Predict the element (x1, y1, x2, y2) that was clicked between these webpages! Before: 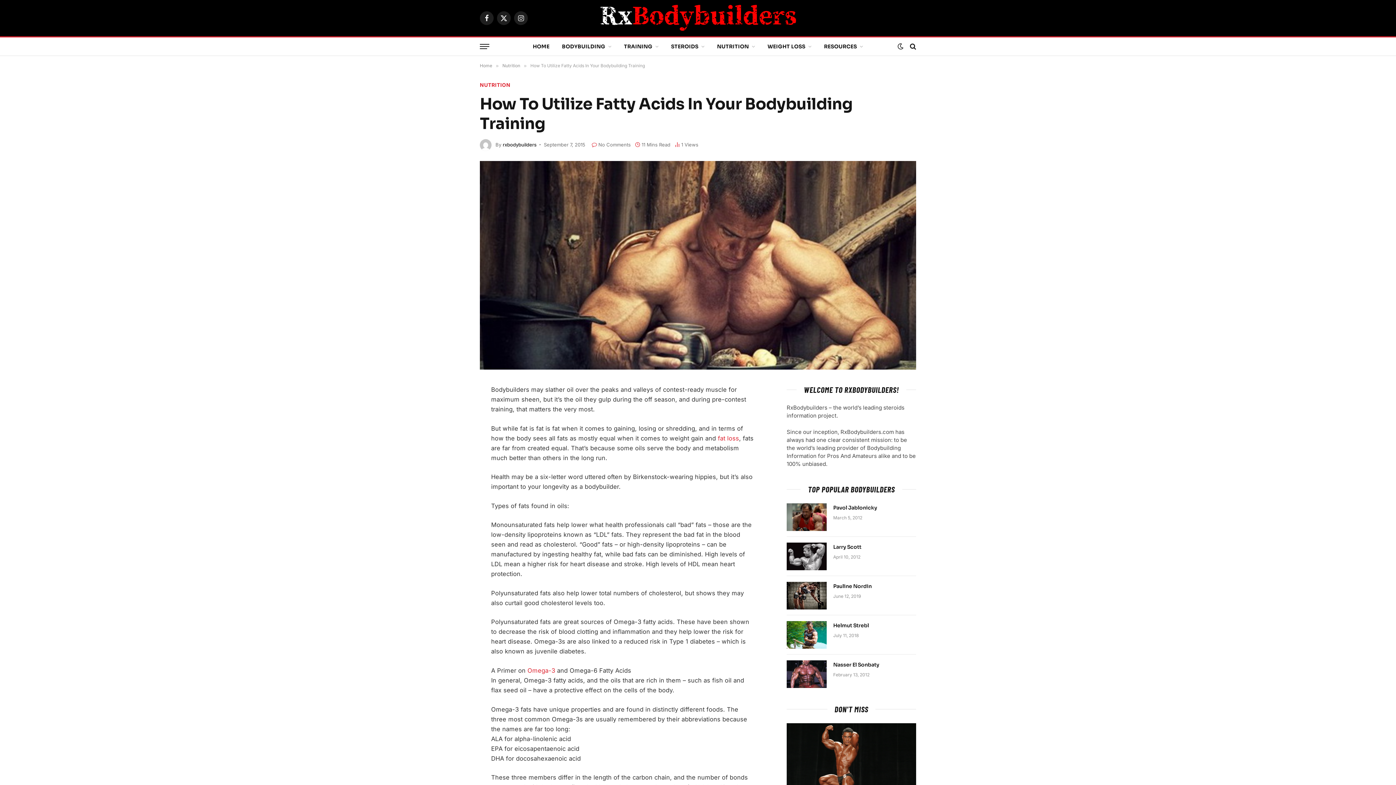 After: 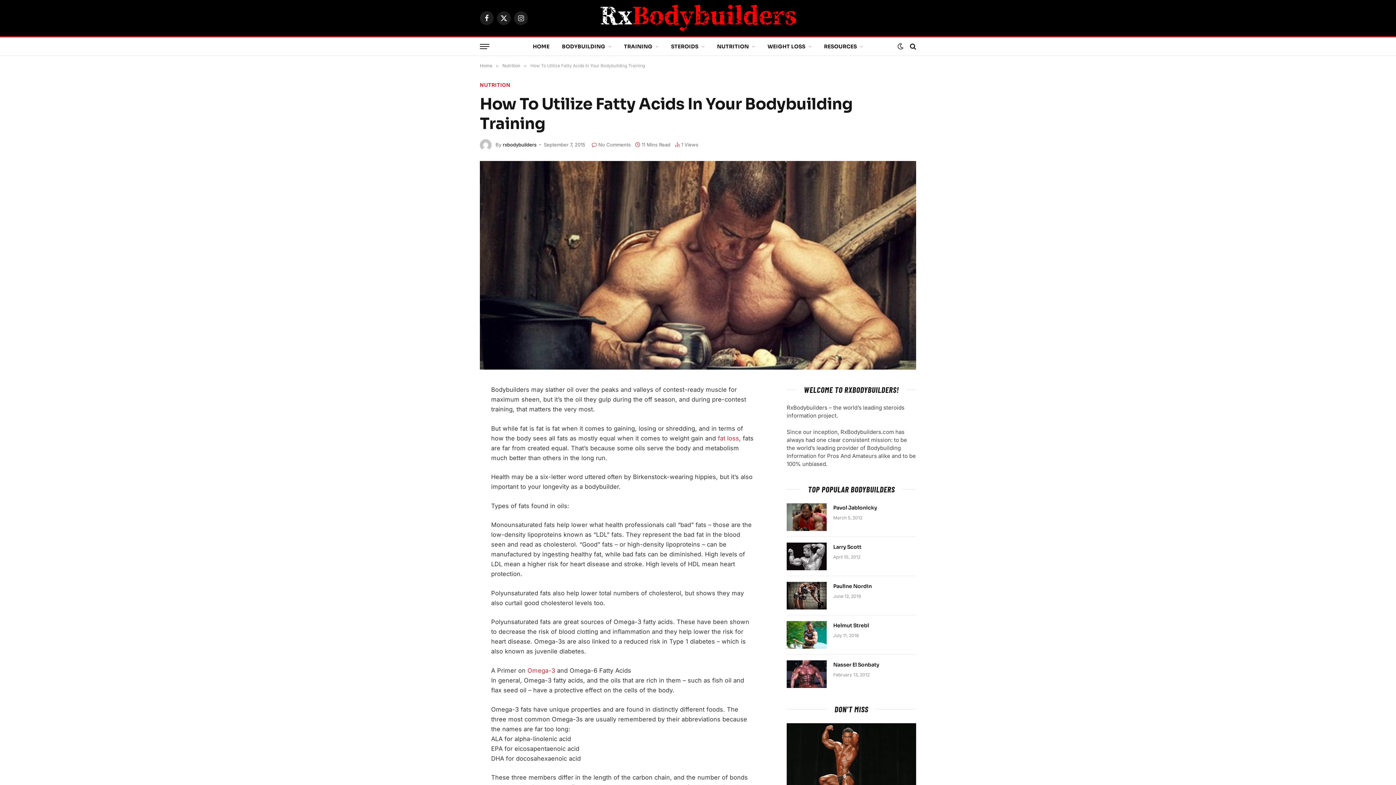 Action: bbox: (447, 453, 461, 466)